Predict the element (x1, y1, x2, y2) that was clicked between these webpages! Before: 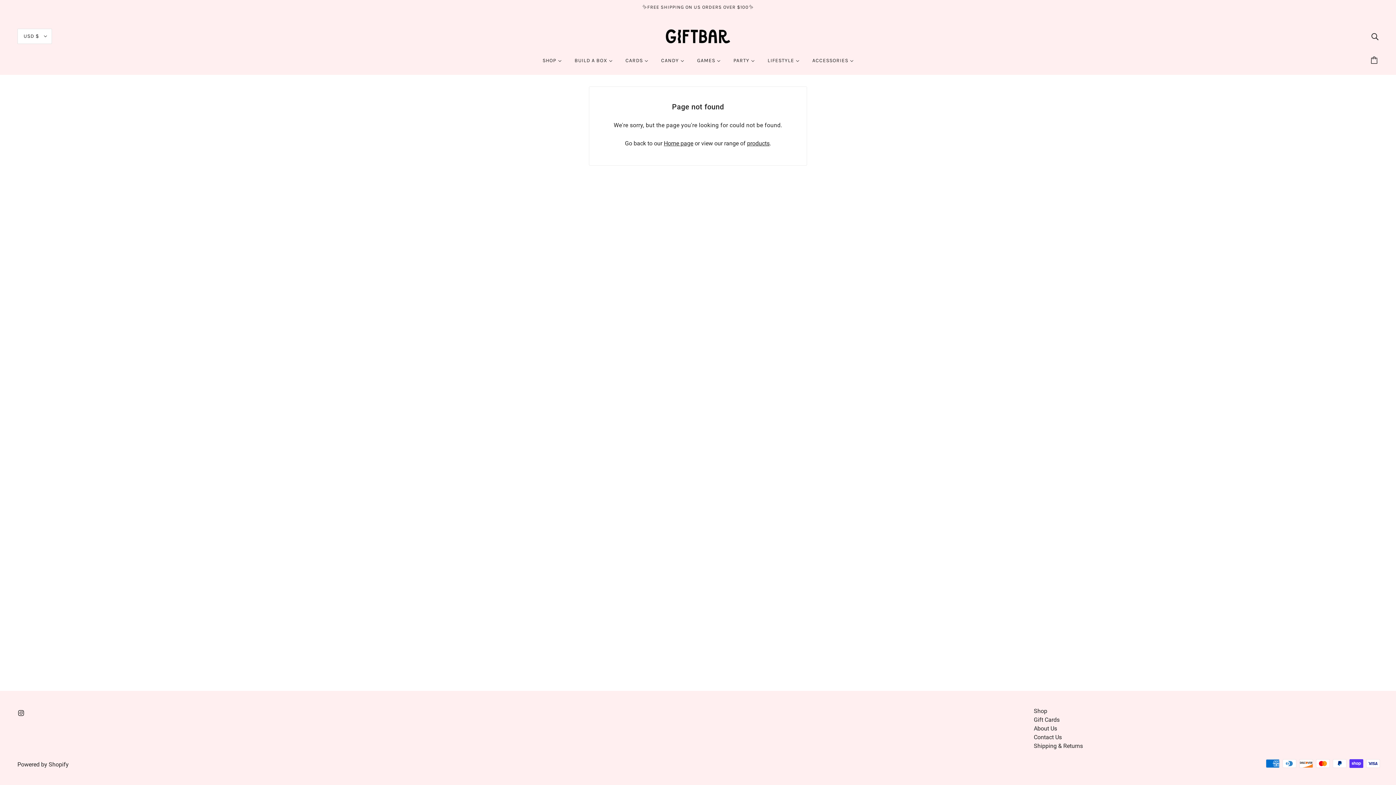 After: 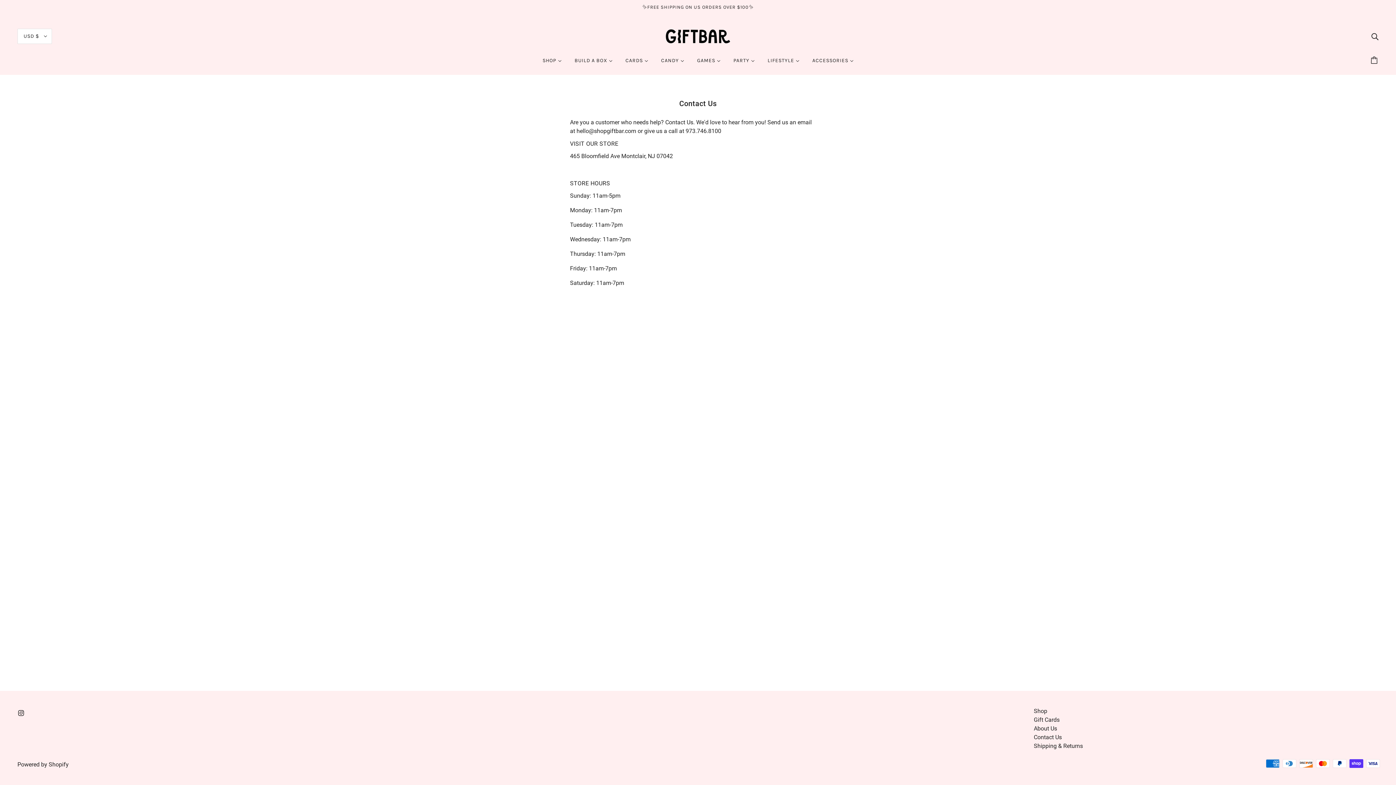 Action: label: Contact Us bbox: (1034, 734, 1062, 741)